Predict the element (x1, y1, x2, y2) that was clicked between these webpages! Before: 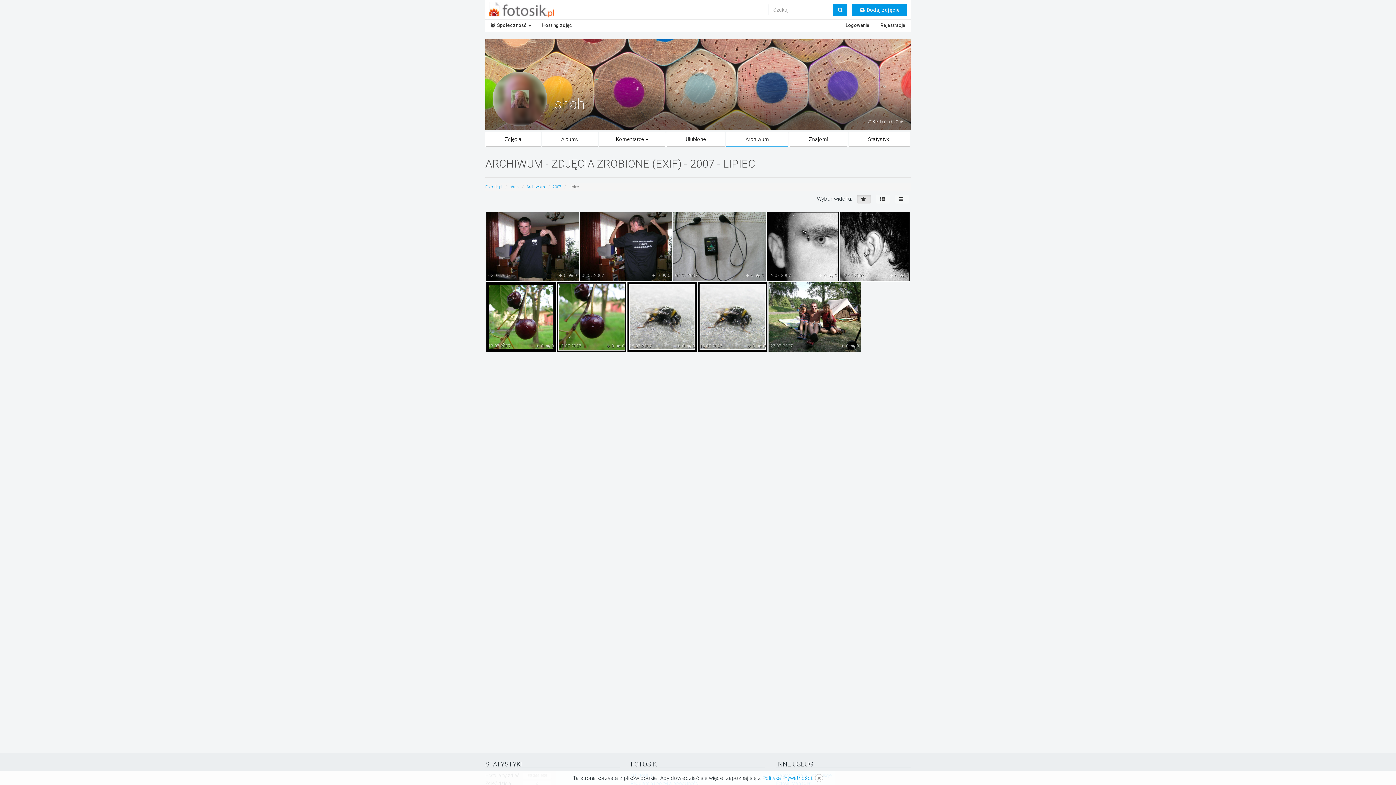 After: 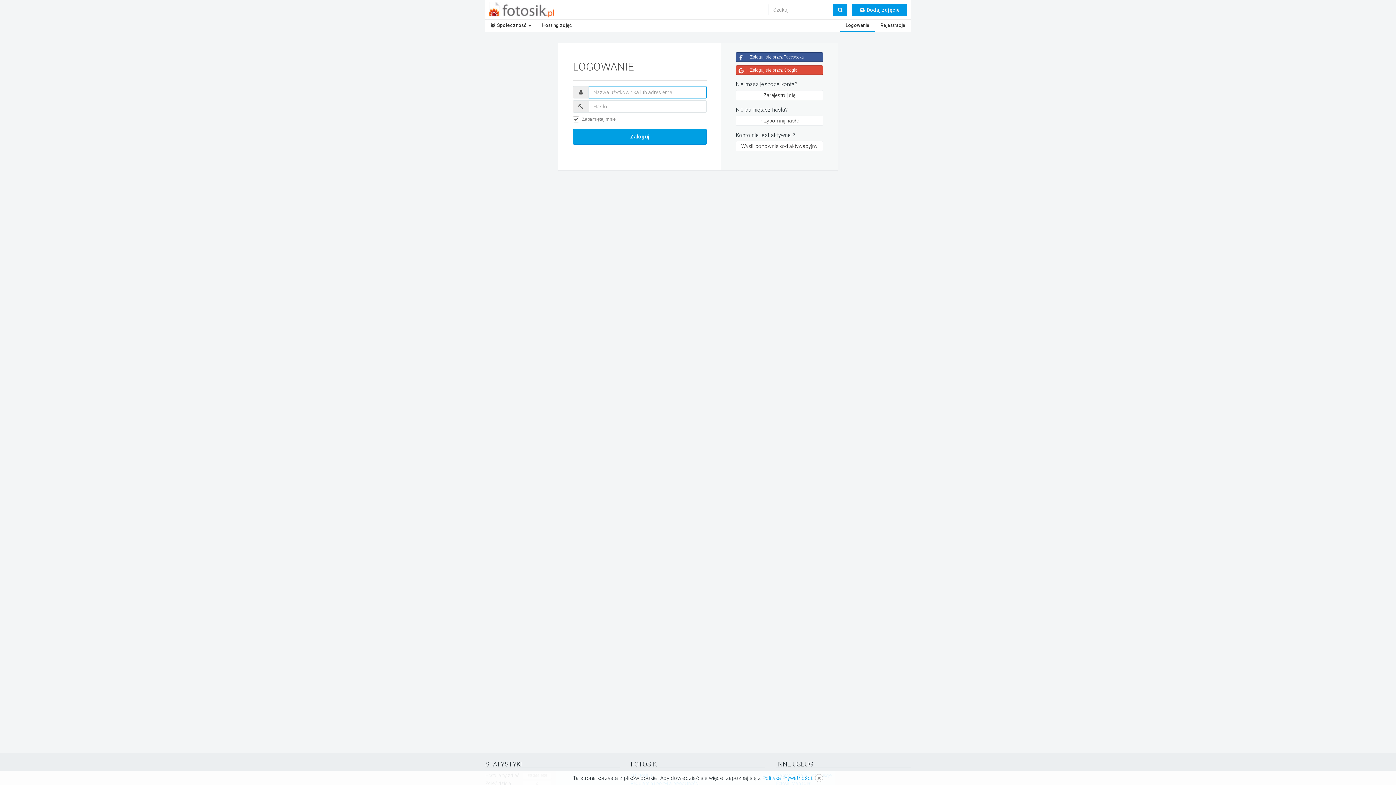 Action: label: Logowanie bbox: (840, 20, 875, 31)